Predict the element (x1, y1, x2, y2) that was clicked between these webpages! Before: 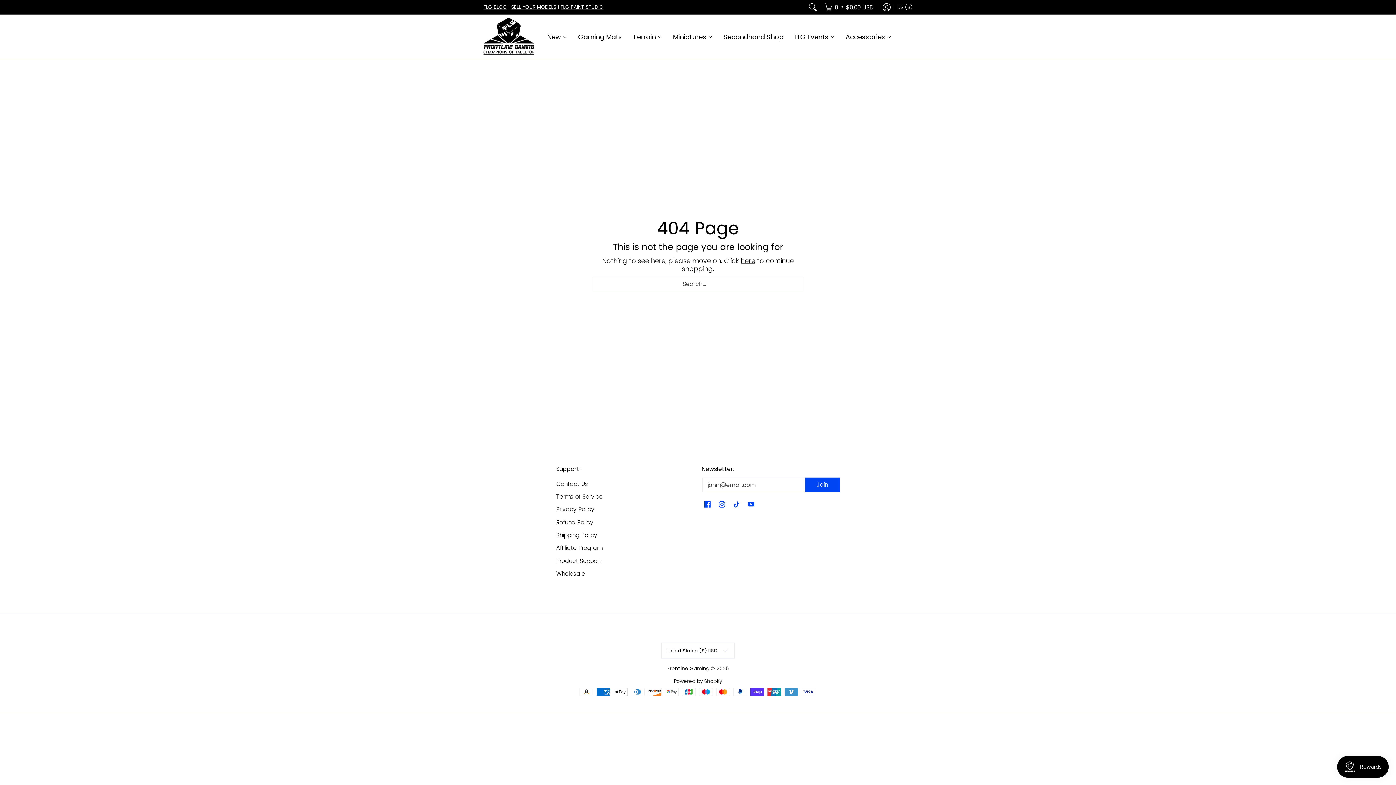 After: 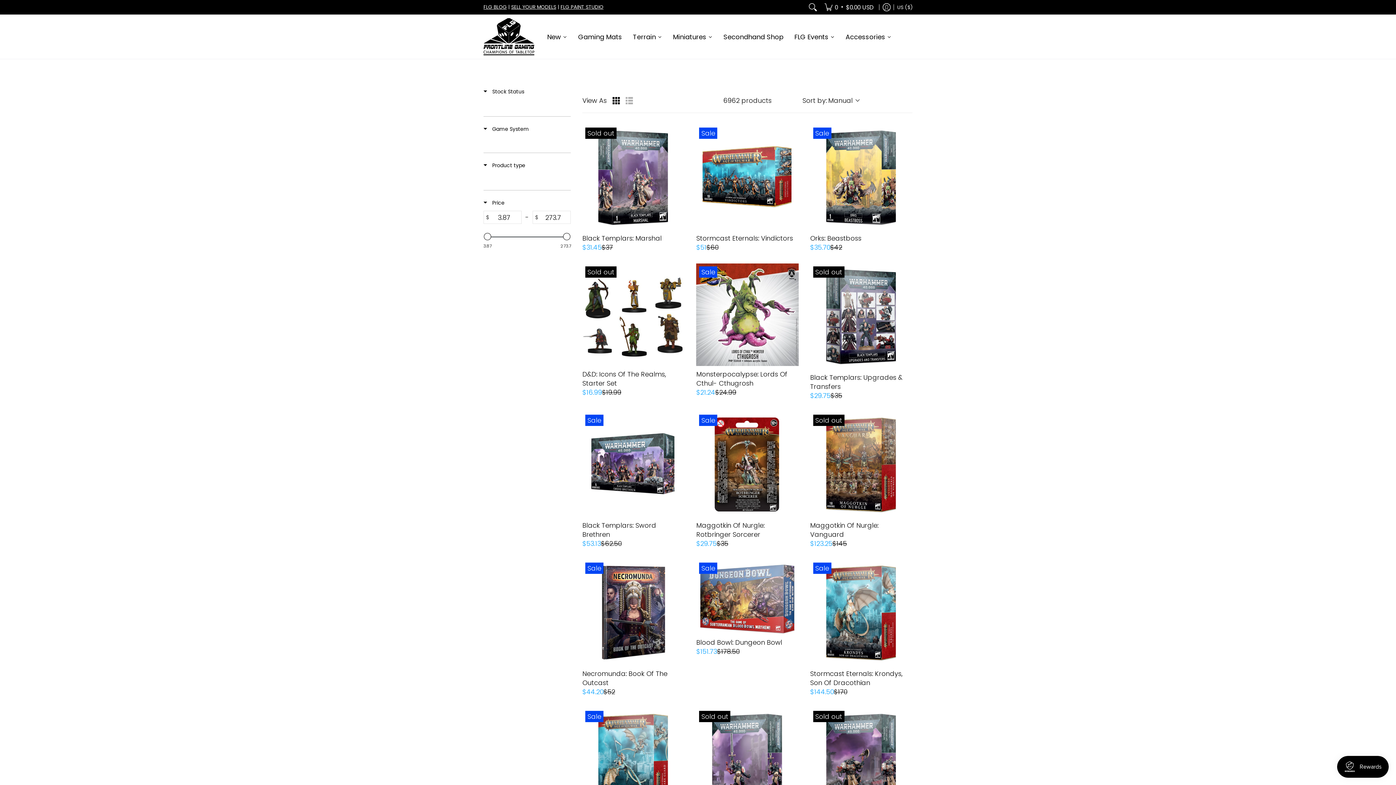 Action: label: Miniatures bbox: (667, 14, 718, 58)